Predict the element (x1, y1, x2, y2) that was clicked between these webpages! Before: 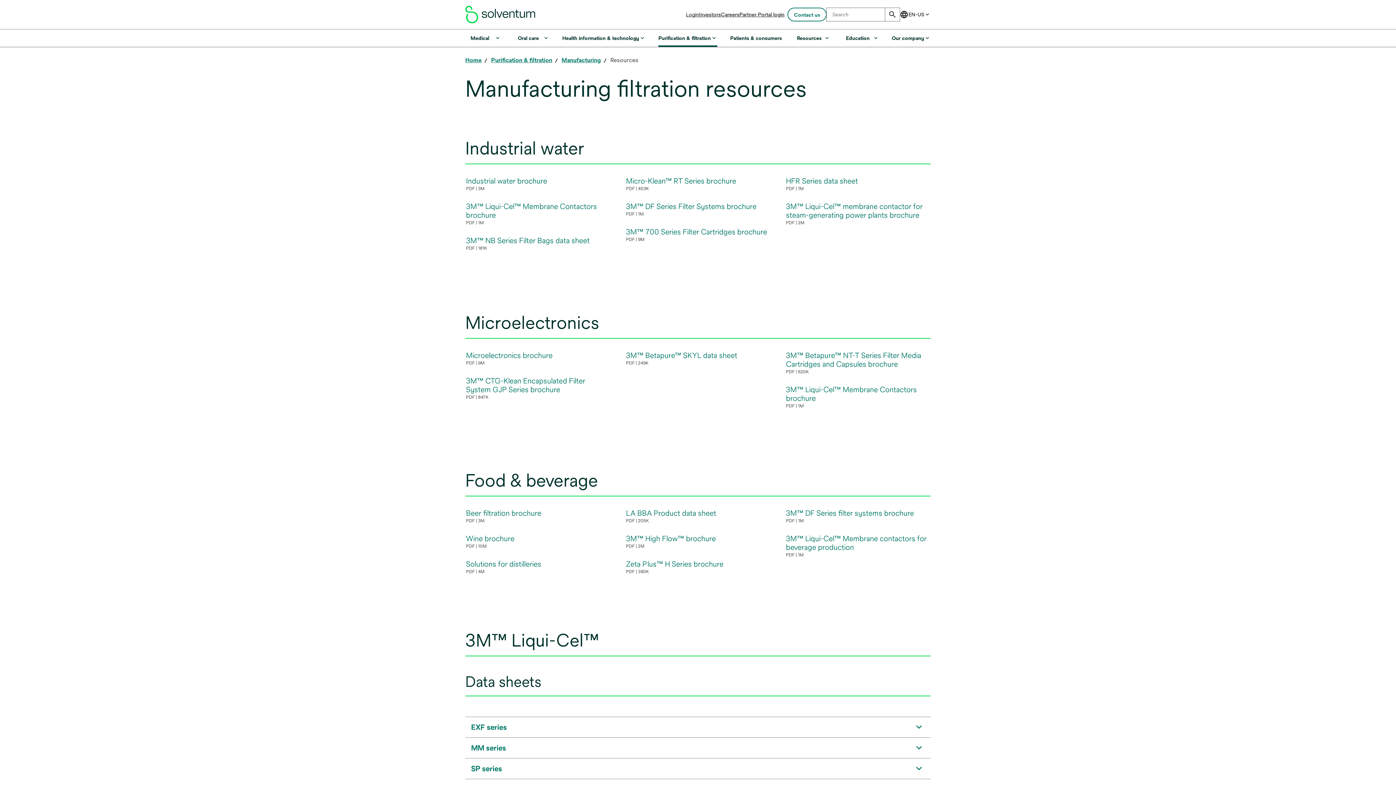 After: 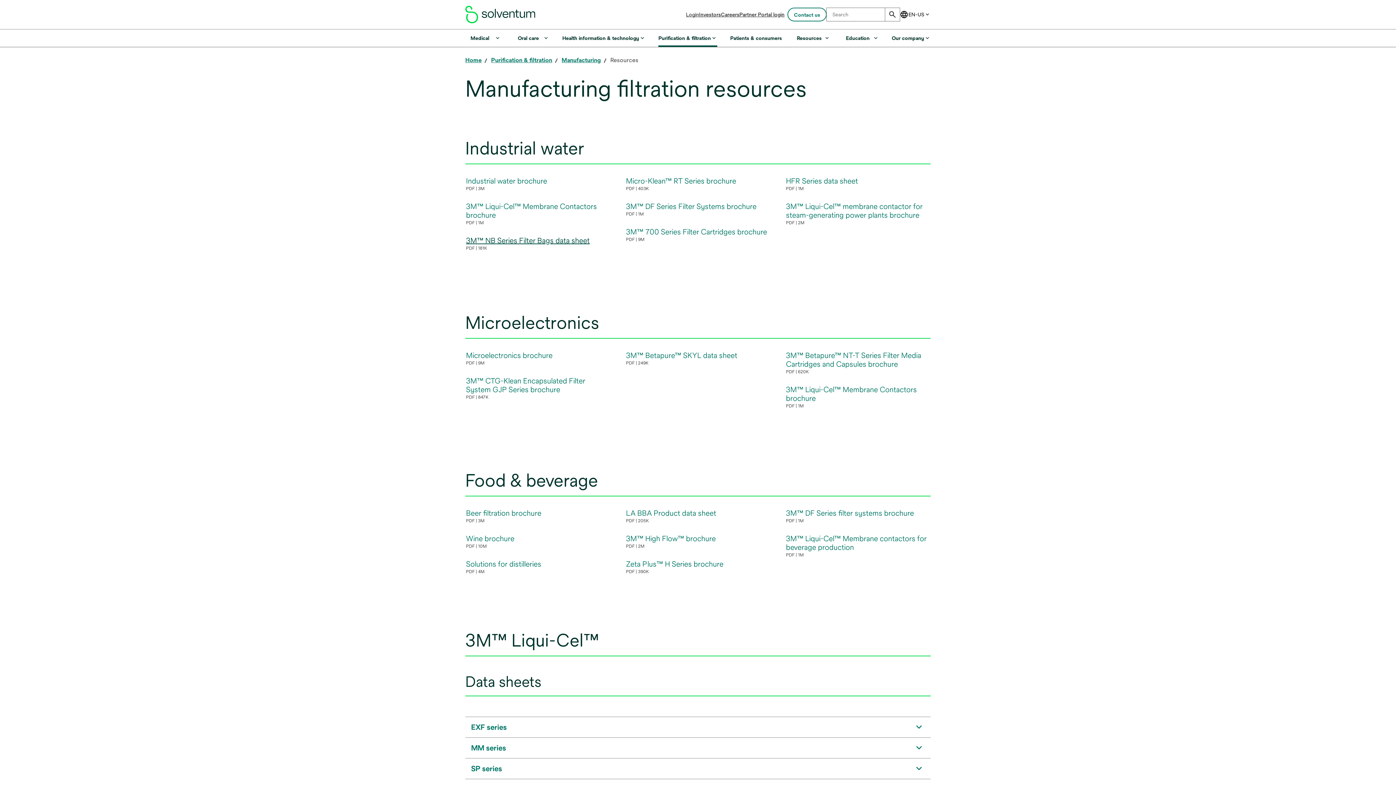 Action: label: 3M™ NB Series Filter Bags data sheet
PDF
181K
opens in a new tab bbox: (465, 235, 590, 252)